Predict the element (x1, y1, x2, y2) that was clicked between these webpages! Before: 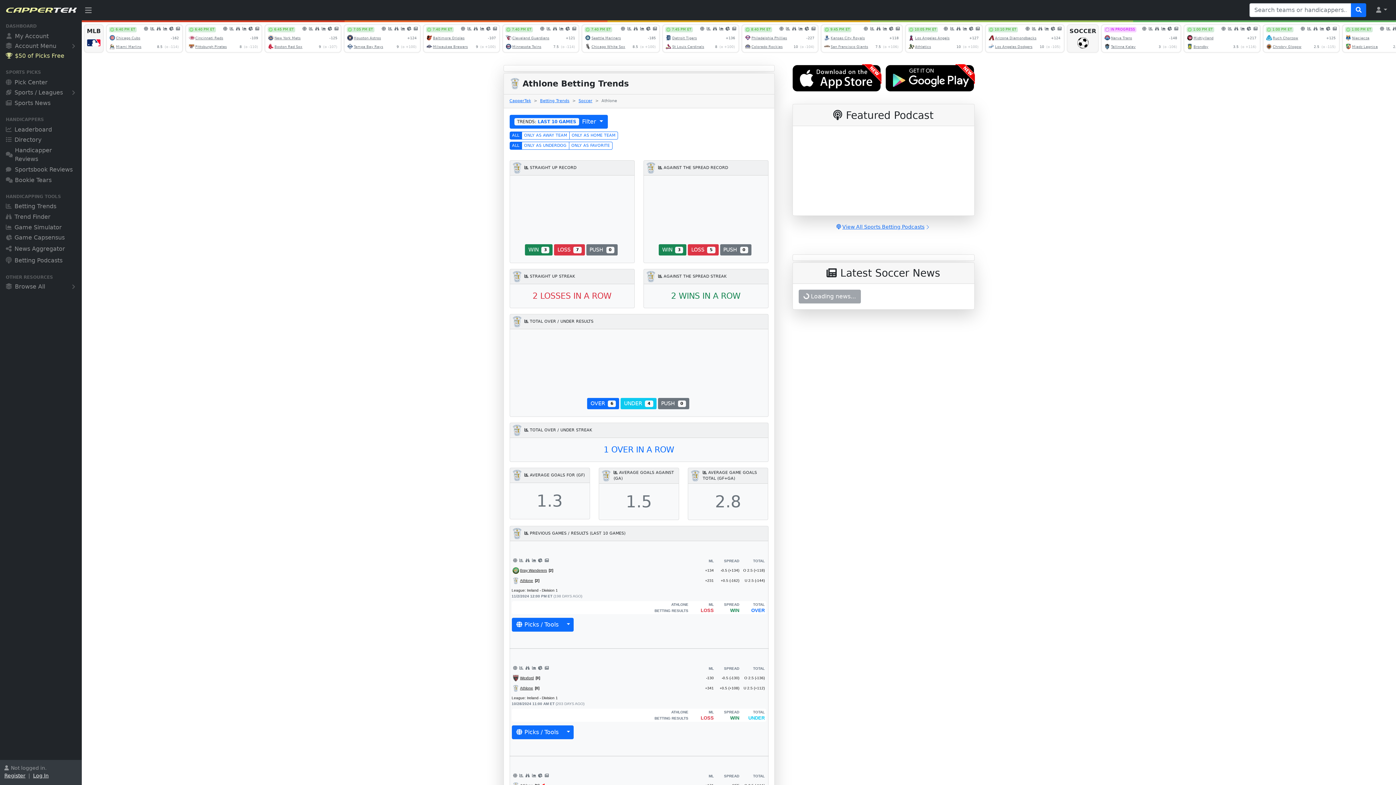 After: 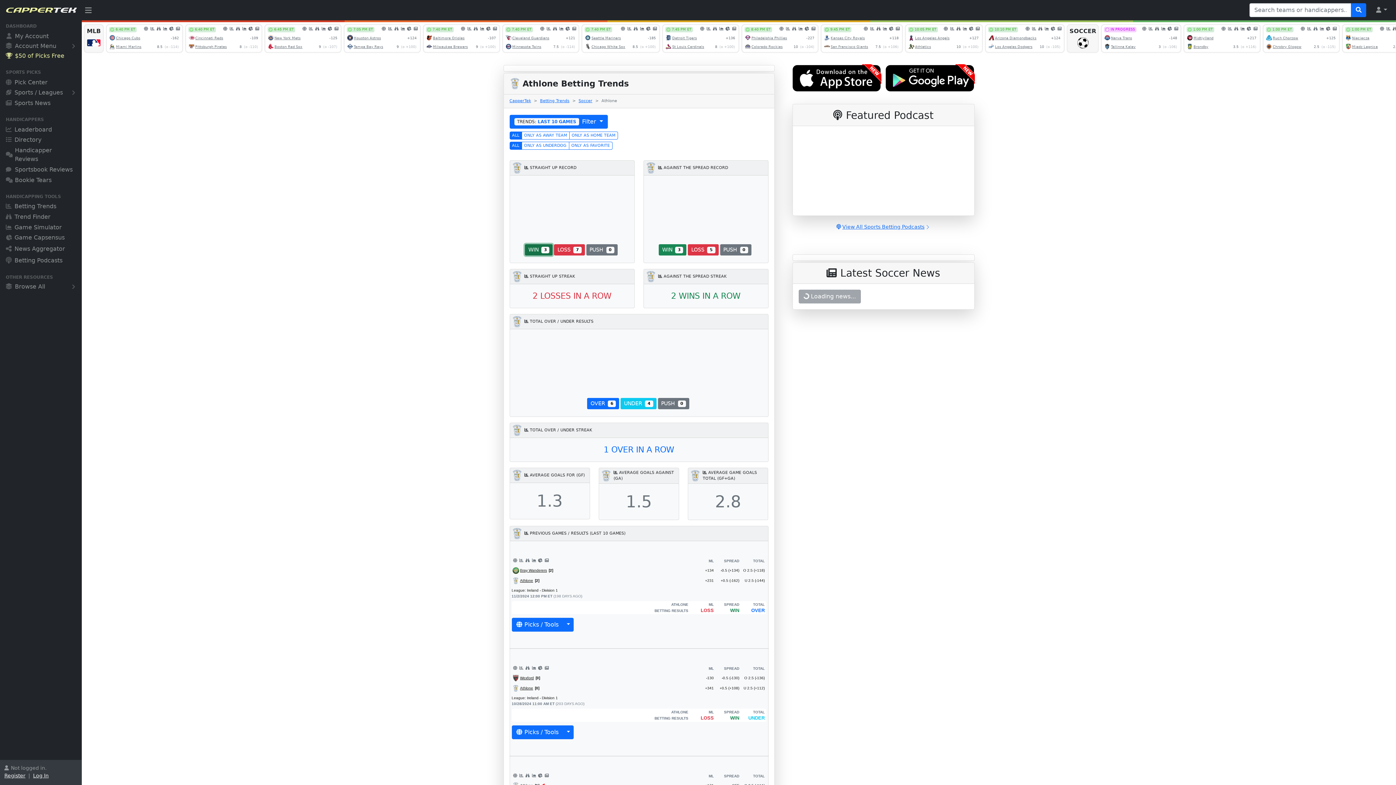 Action: label: WIN3 bbox: (525, 244, 552, 255)